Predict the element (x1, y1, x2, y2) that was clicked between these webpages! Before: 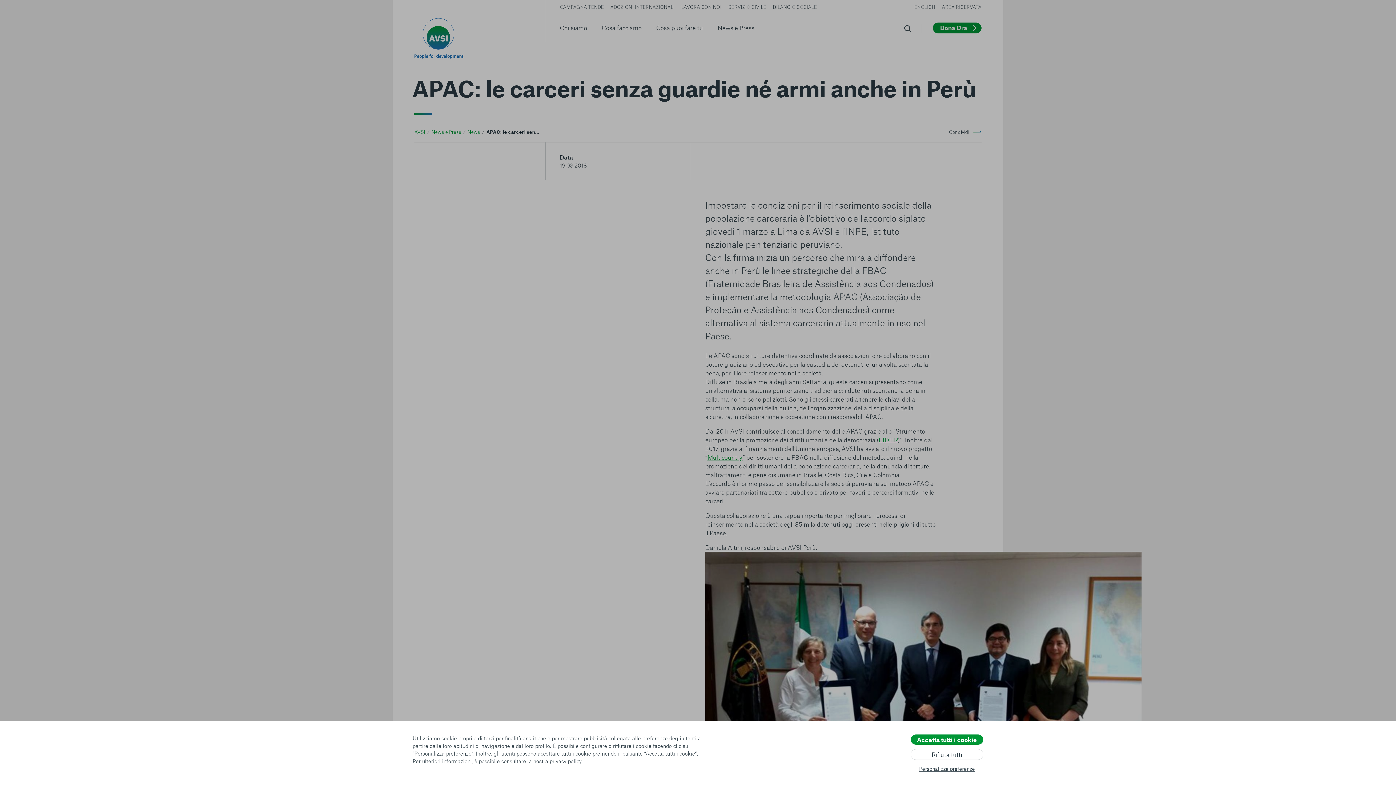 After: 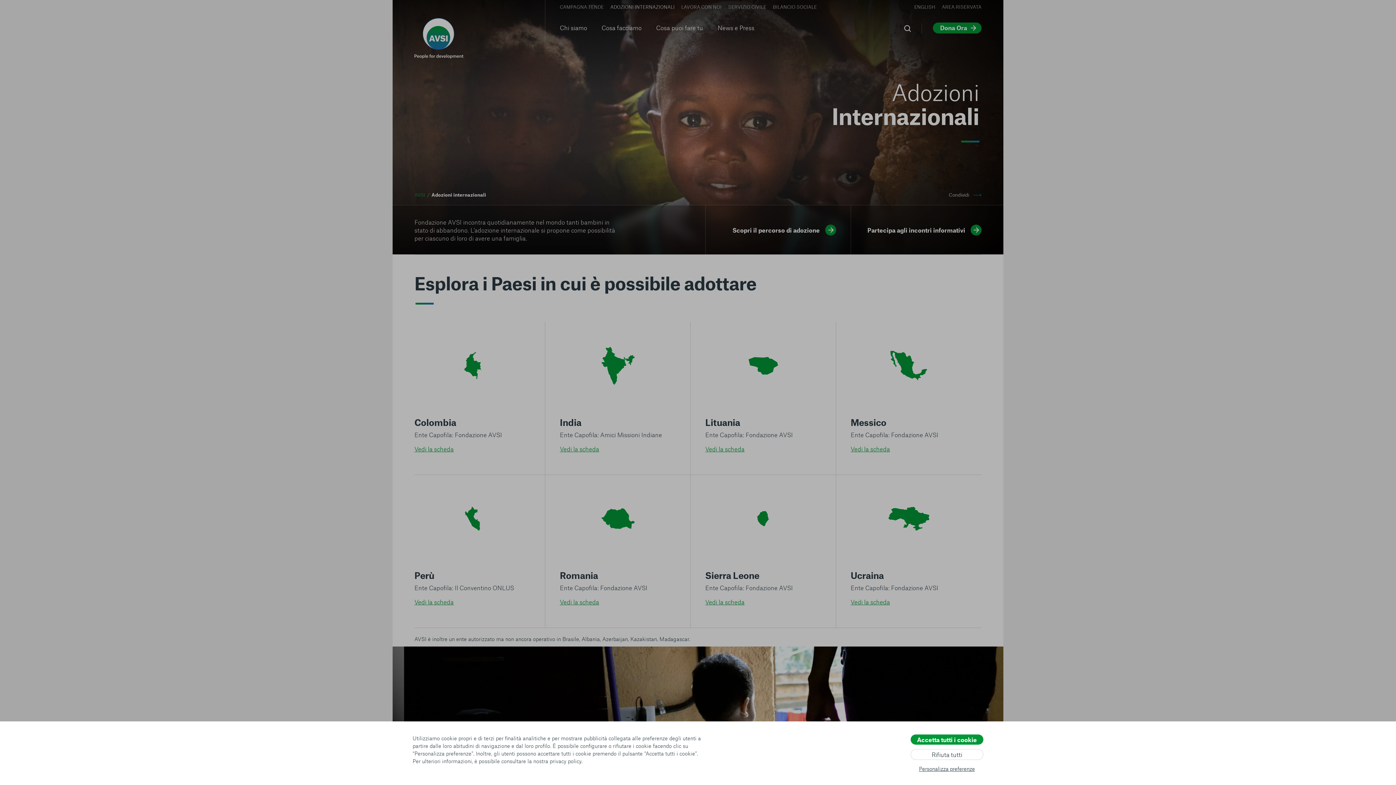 Action: label: ADOZIONI INTERNAZIONALI bbox: (610, 3, 674, 10)